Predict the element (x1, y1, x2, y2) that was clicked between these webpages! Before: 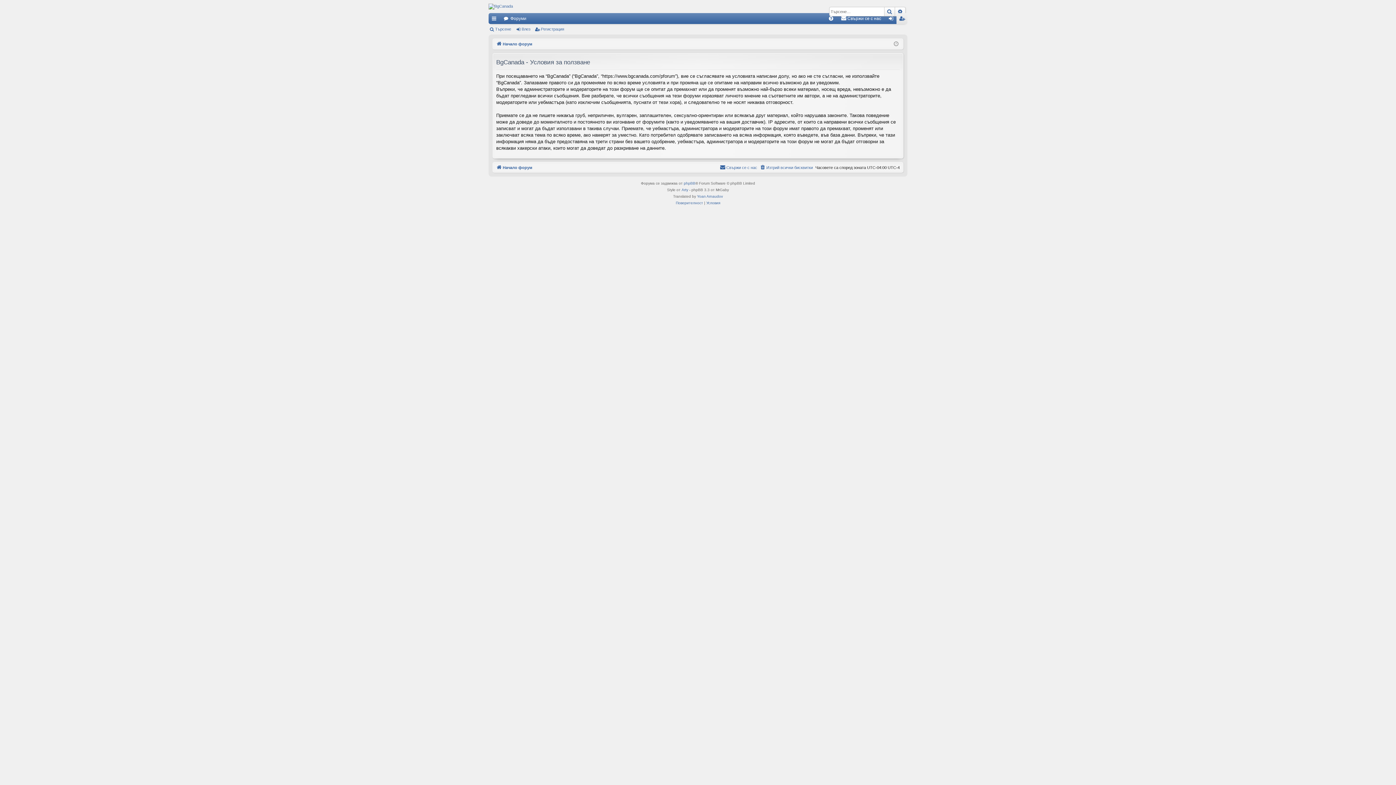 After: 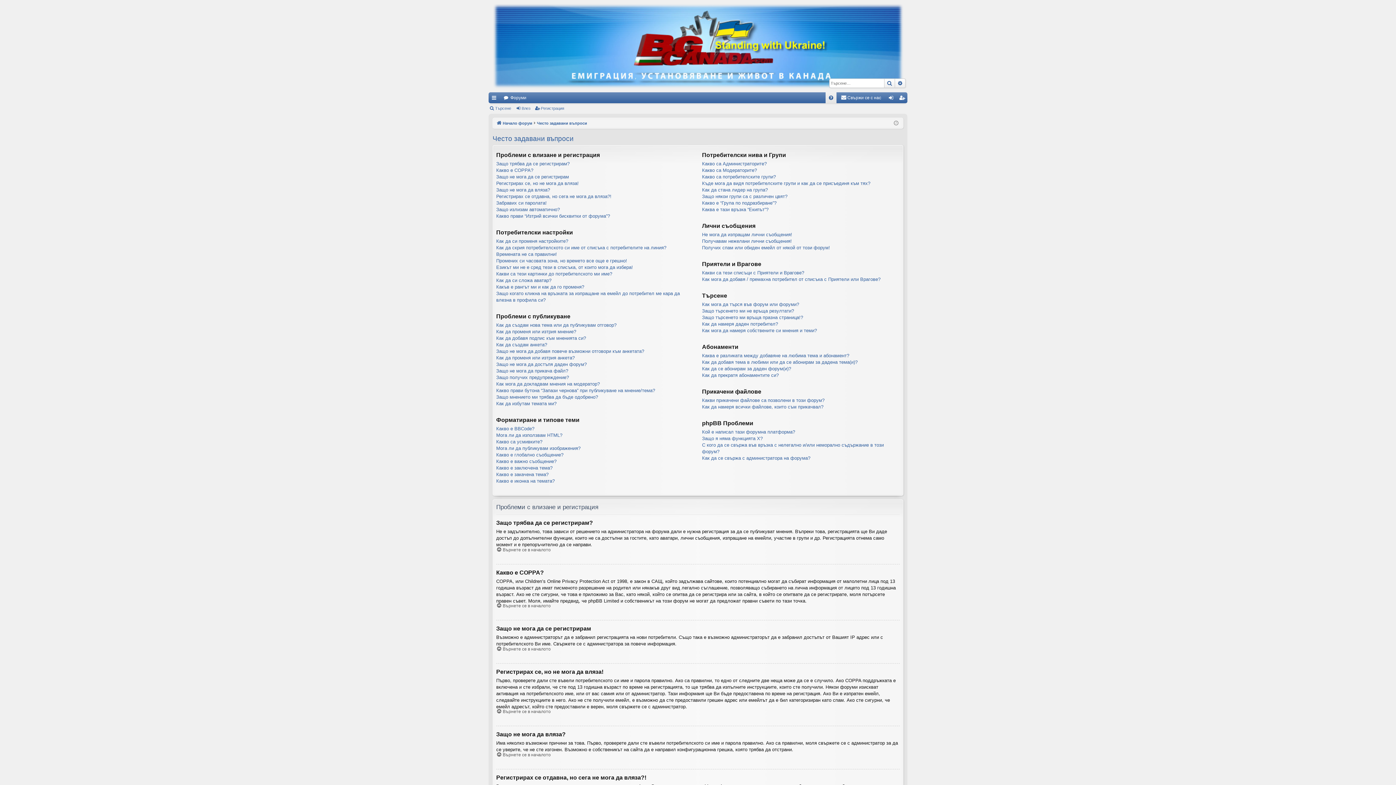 Action: label: Въпроси/Отговори bbox: (825, 13, 836, 24)